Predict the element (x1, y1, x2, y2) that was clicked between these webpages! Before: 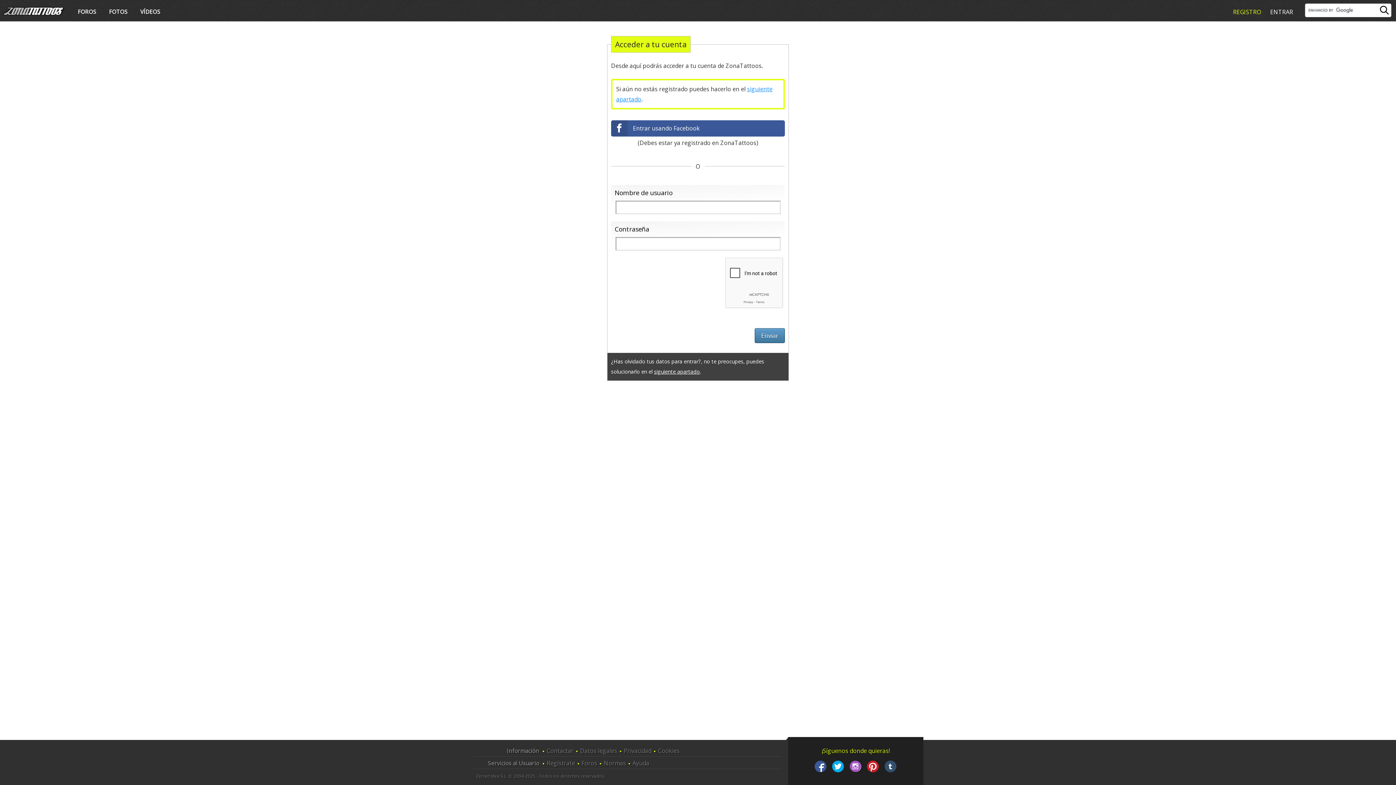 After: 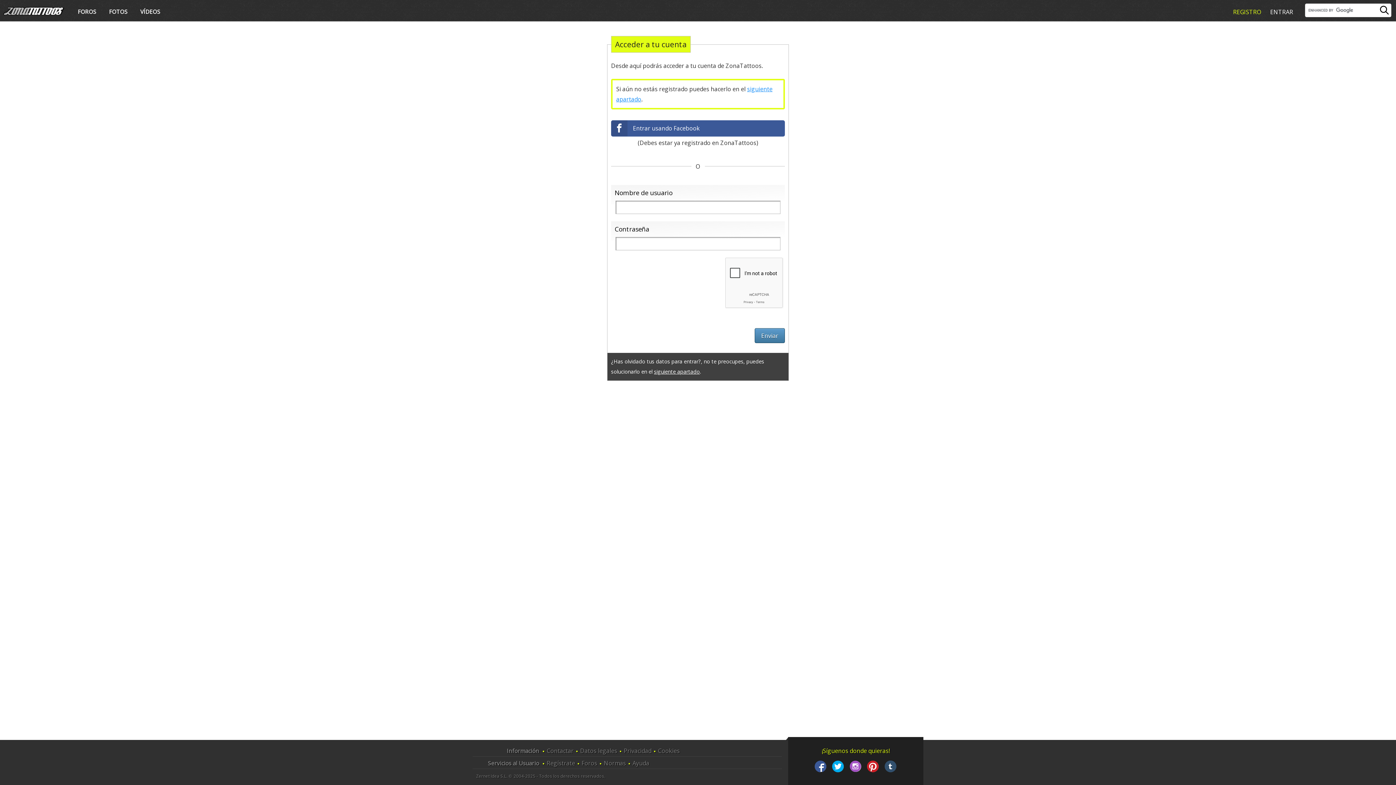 Action: bbox: (846, 765, 864, 773)